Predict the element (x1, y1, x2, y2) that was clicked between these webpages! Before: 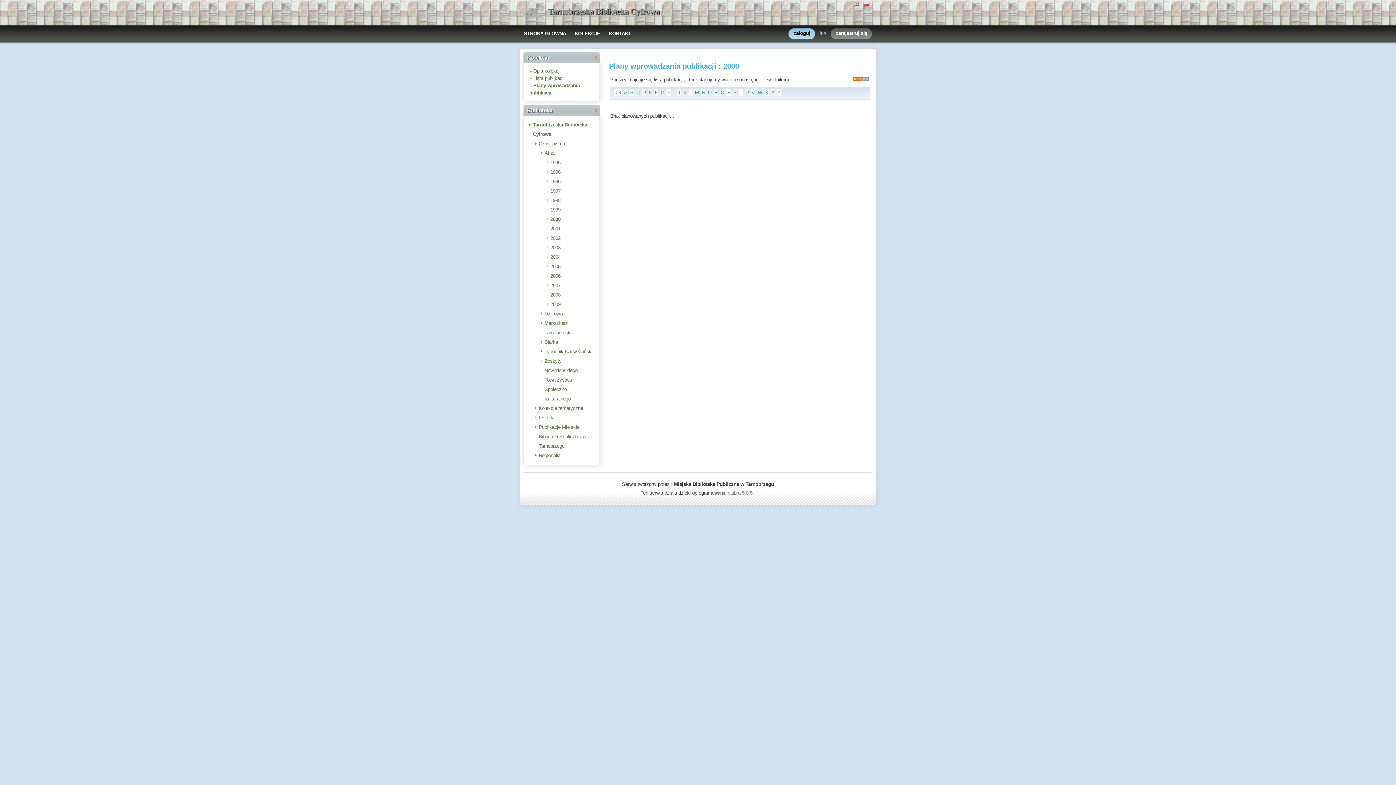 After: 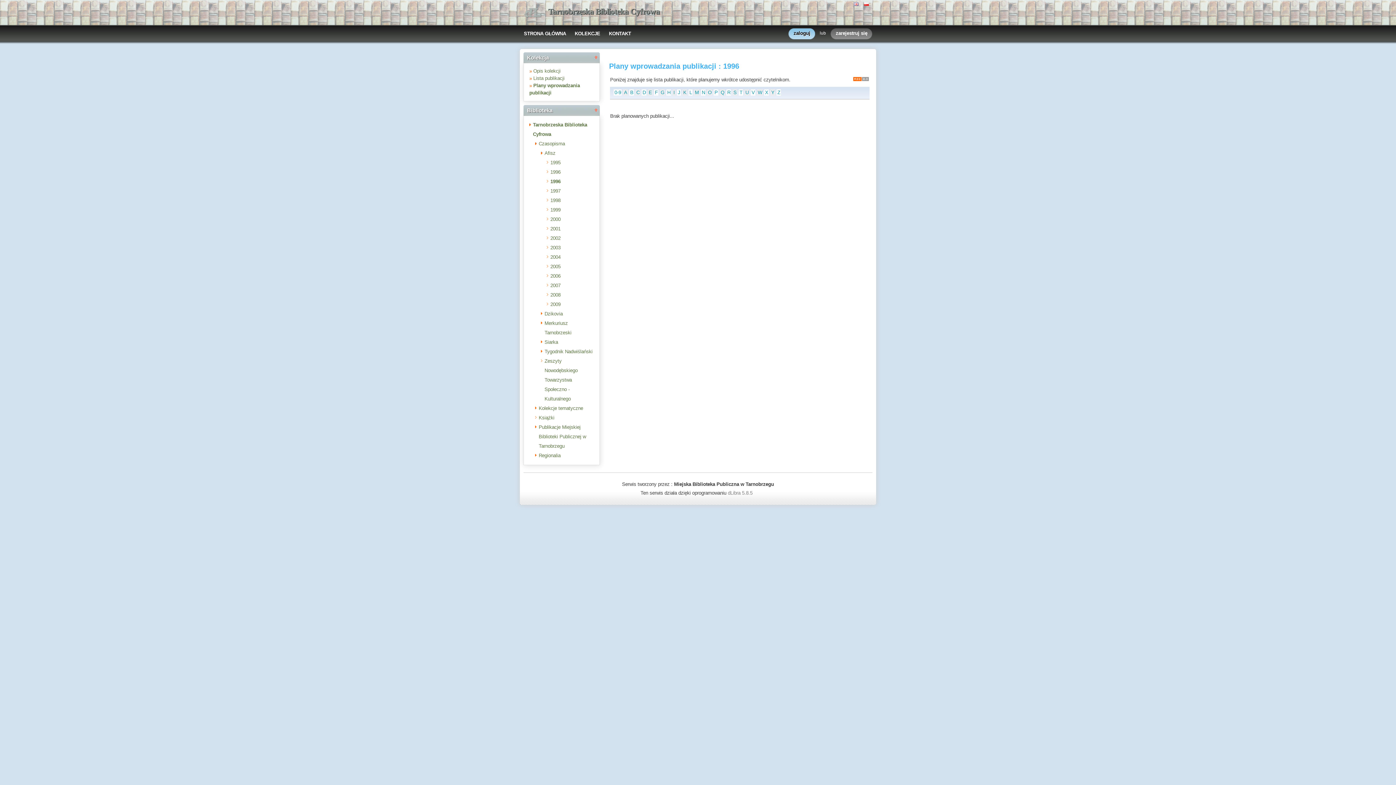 Action: label: 1996 bbox: (550, 178, 560, 184)